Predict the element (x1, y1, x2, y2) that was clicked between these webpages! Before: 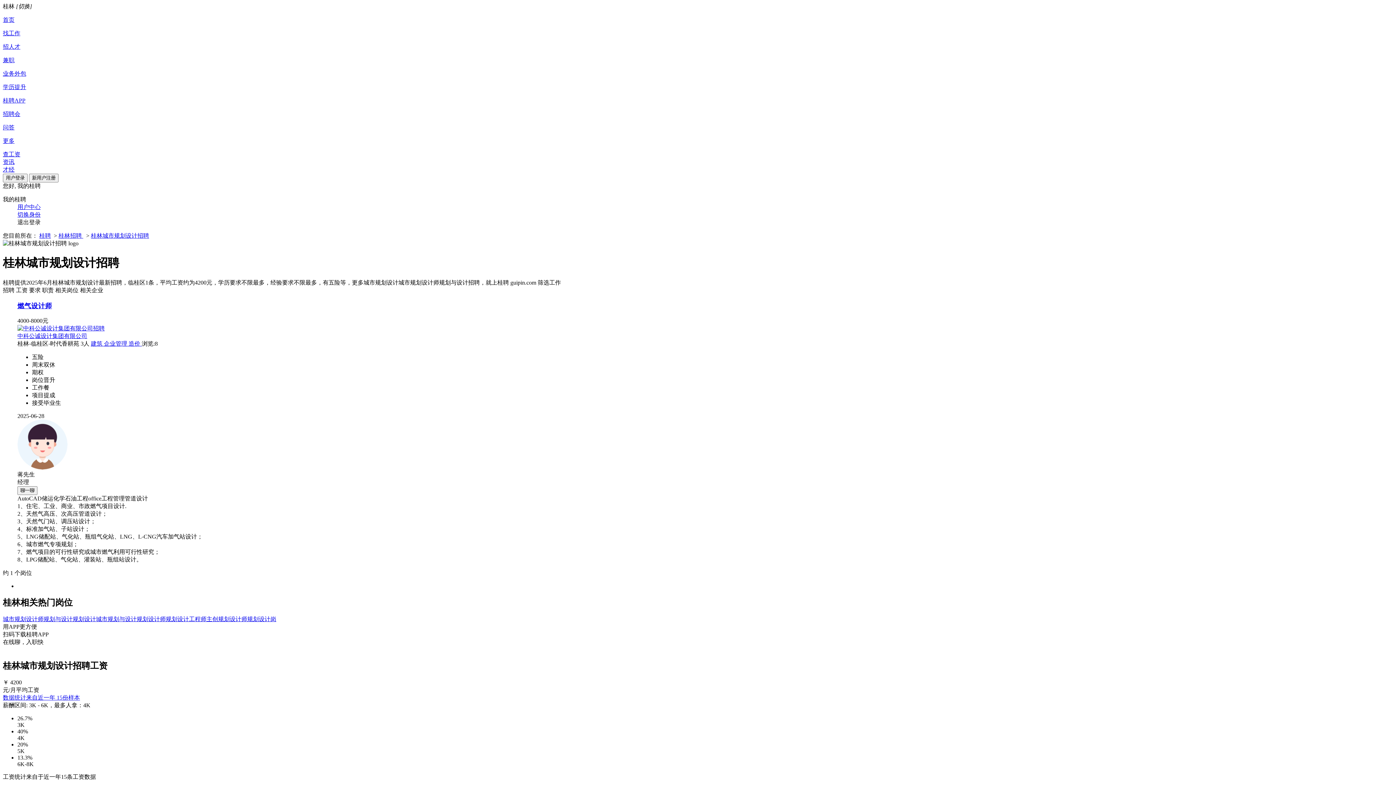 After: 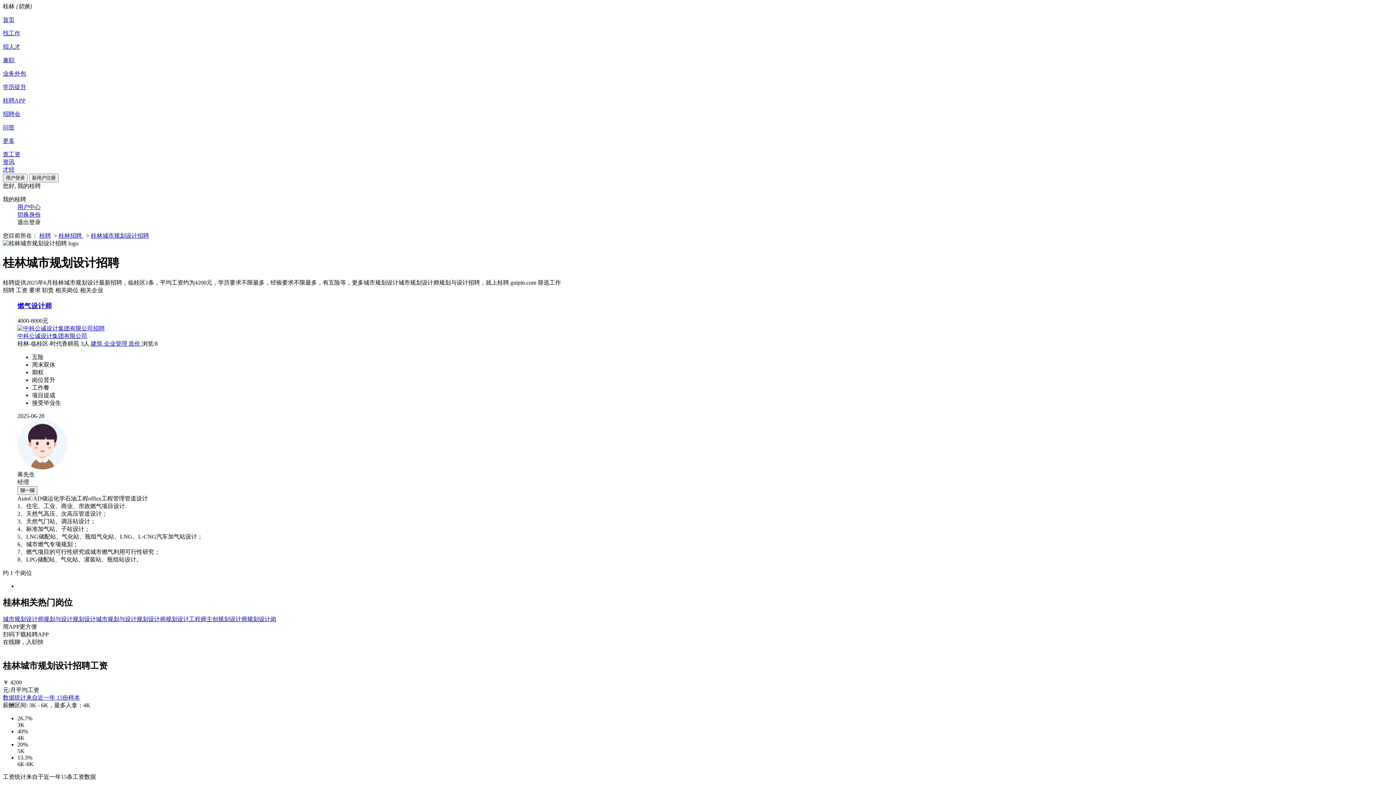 Action: label: 相关企业 bbox: (80, 287, 103, 293)